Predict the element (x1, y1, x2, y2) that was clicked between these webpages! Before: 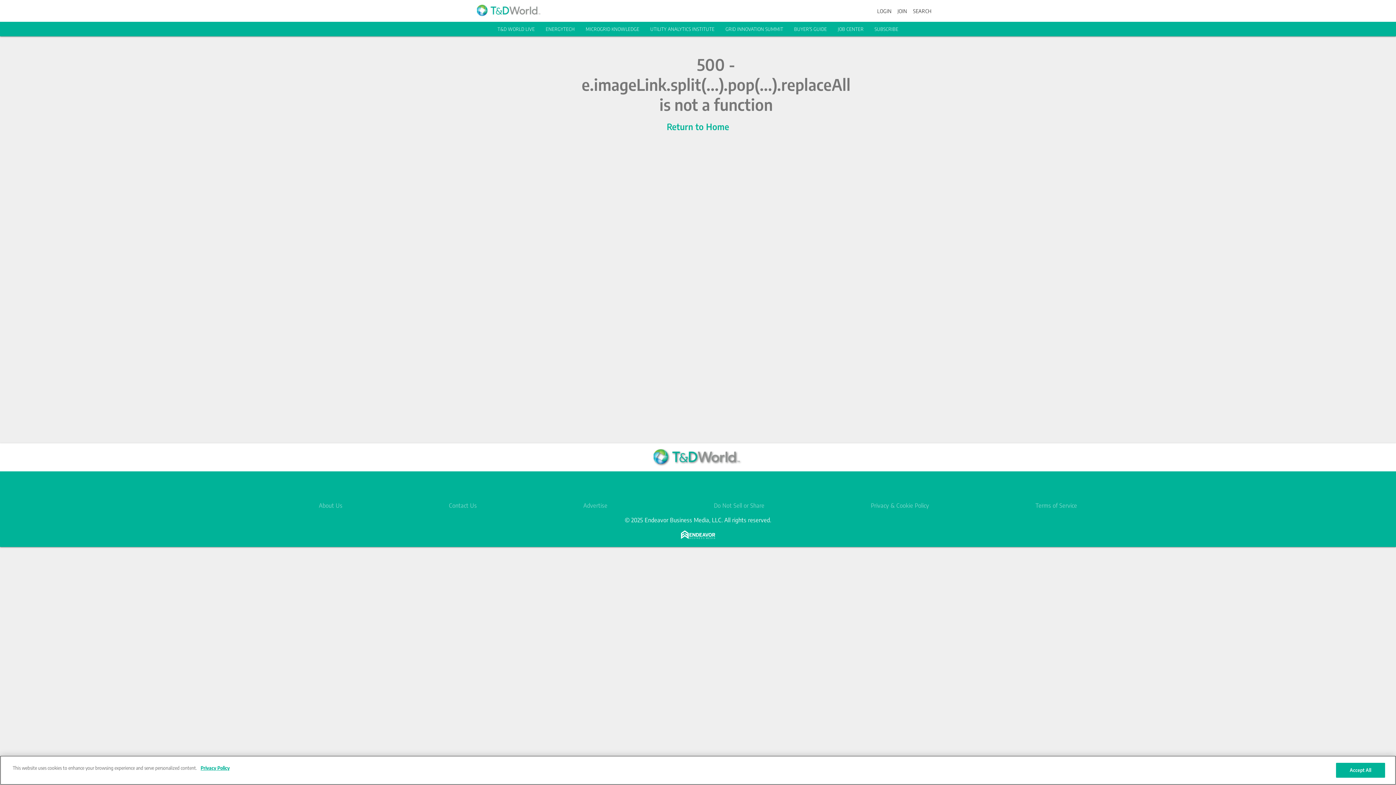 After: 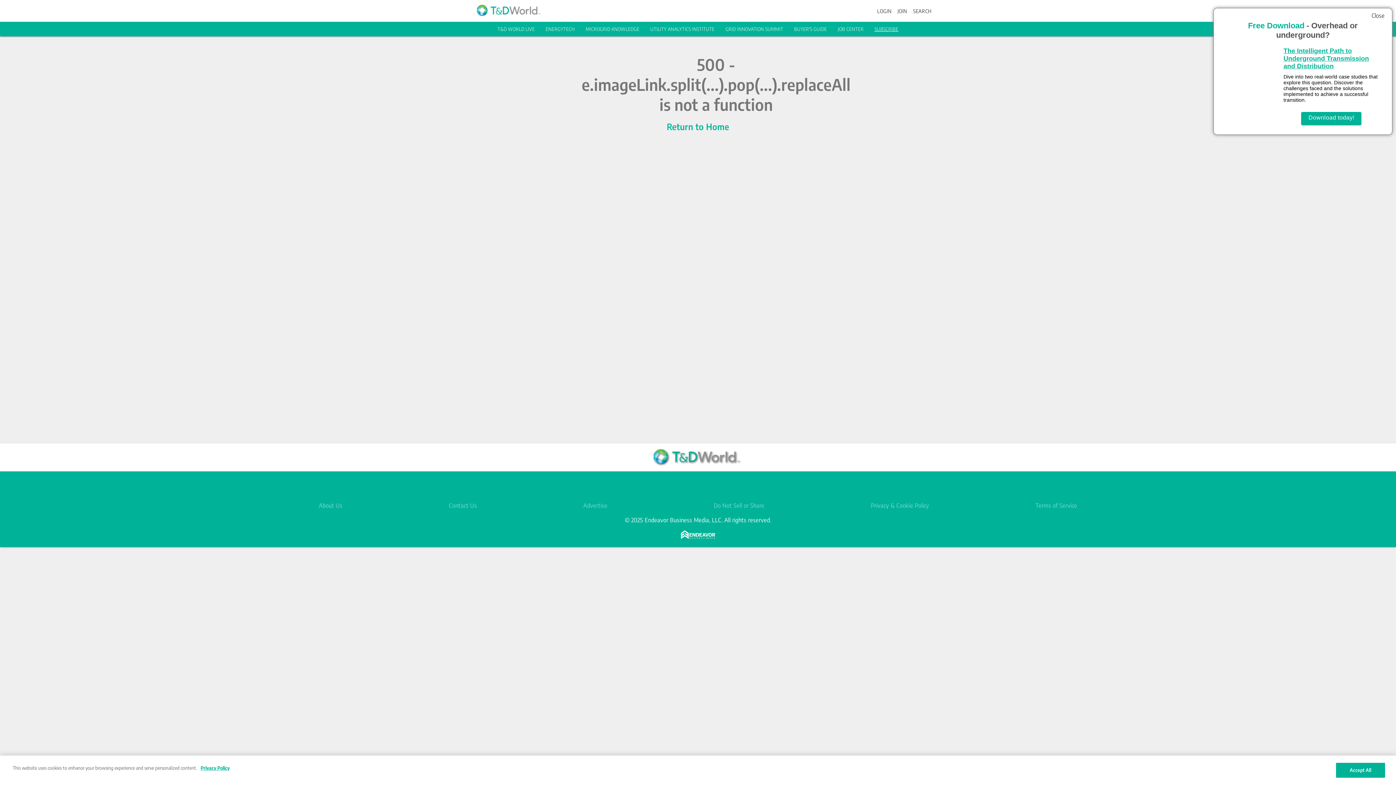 Action: label: SUBSCRIBE bbox: (874, 26, 898, 32)